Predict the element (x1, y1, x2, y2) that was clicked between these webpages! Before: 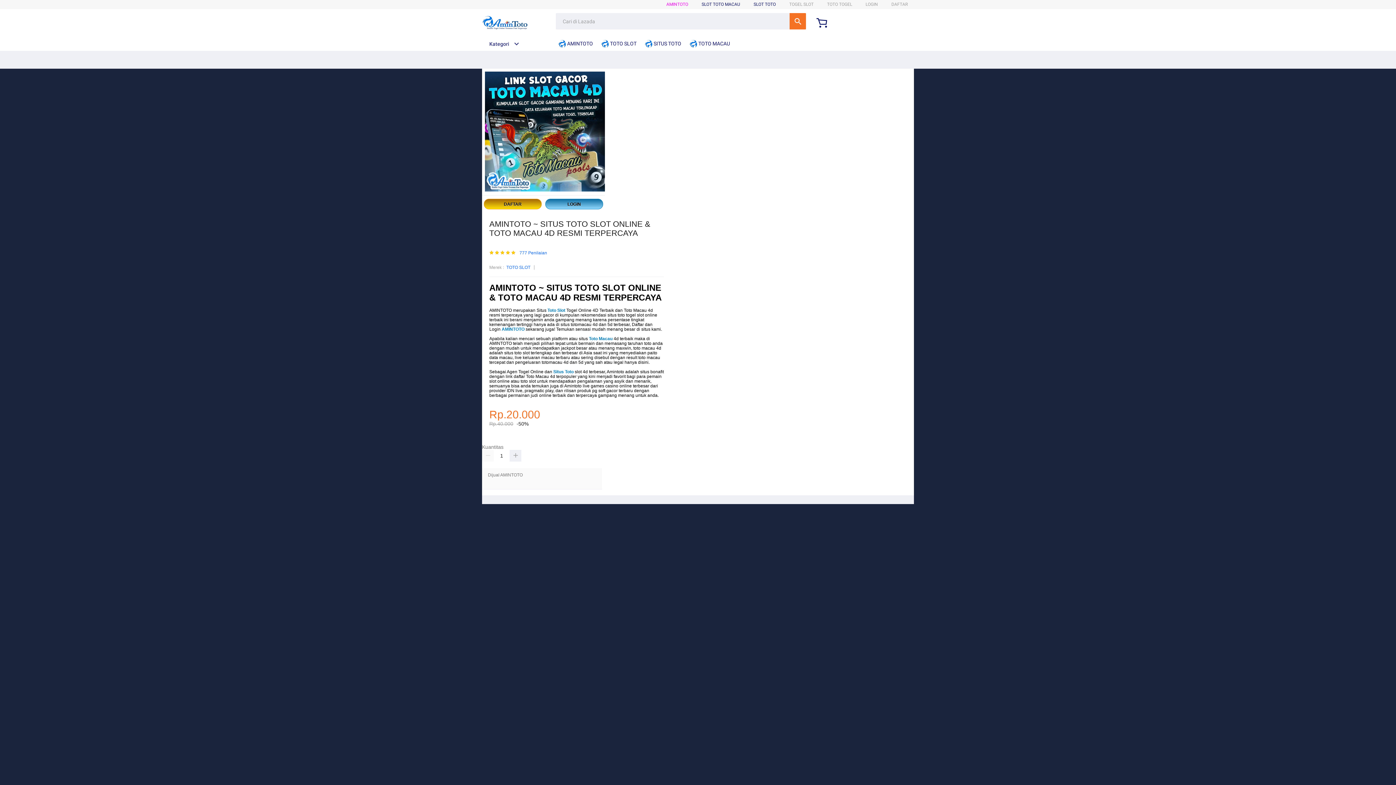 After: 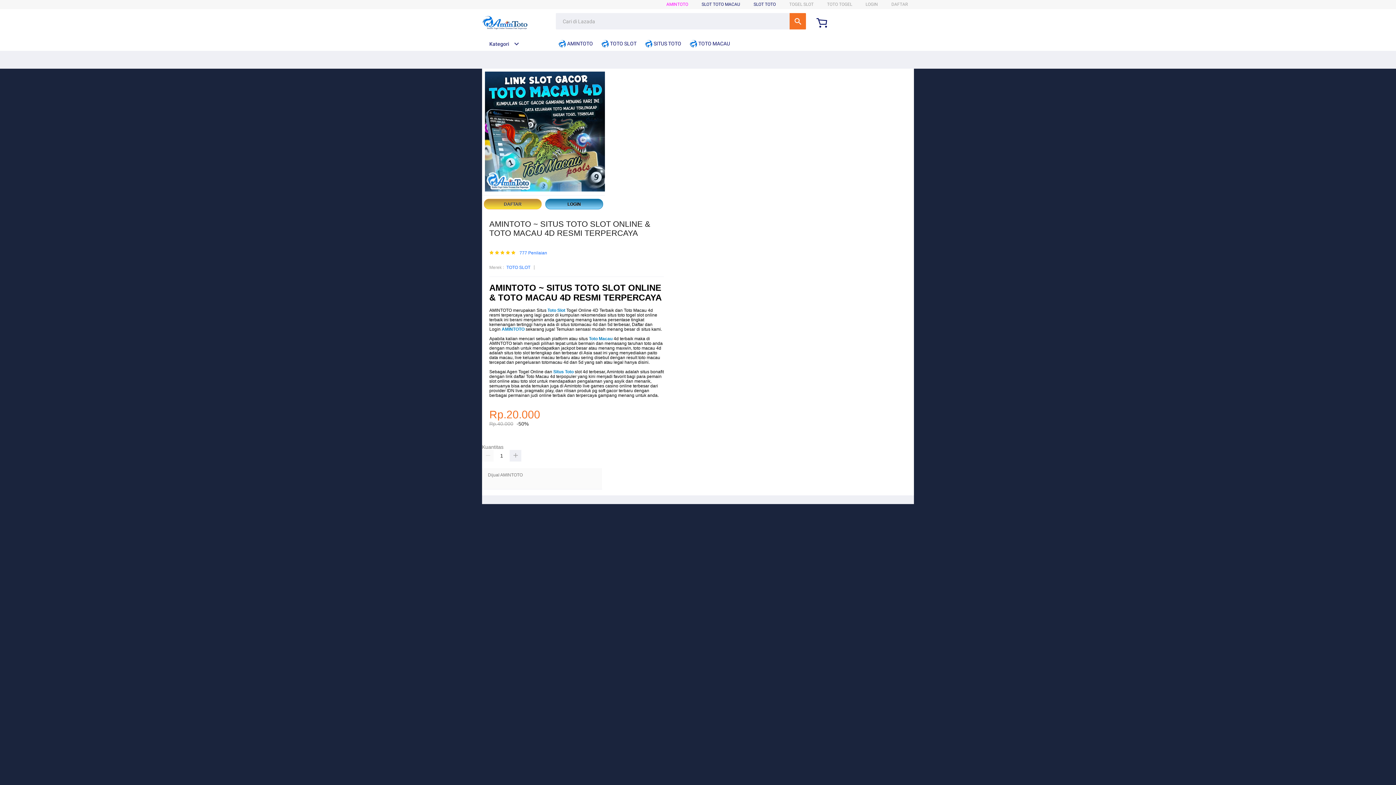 Action: label: TOTO SLOT bbox: (506, 264, 530, 271)